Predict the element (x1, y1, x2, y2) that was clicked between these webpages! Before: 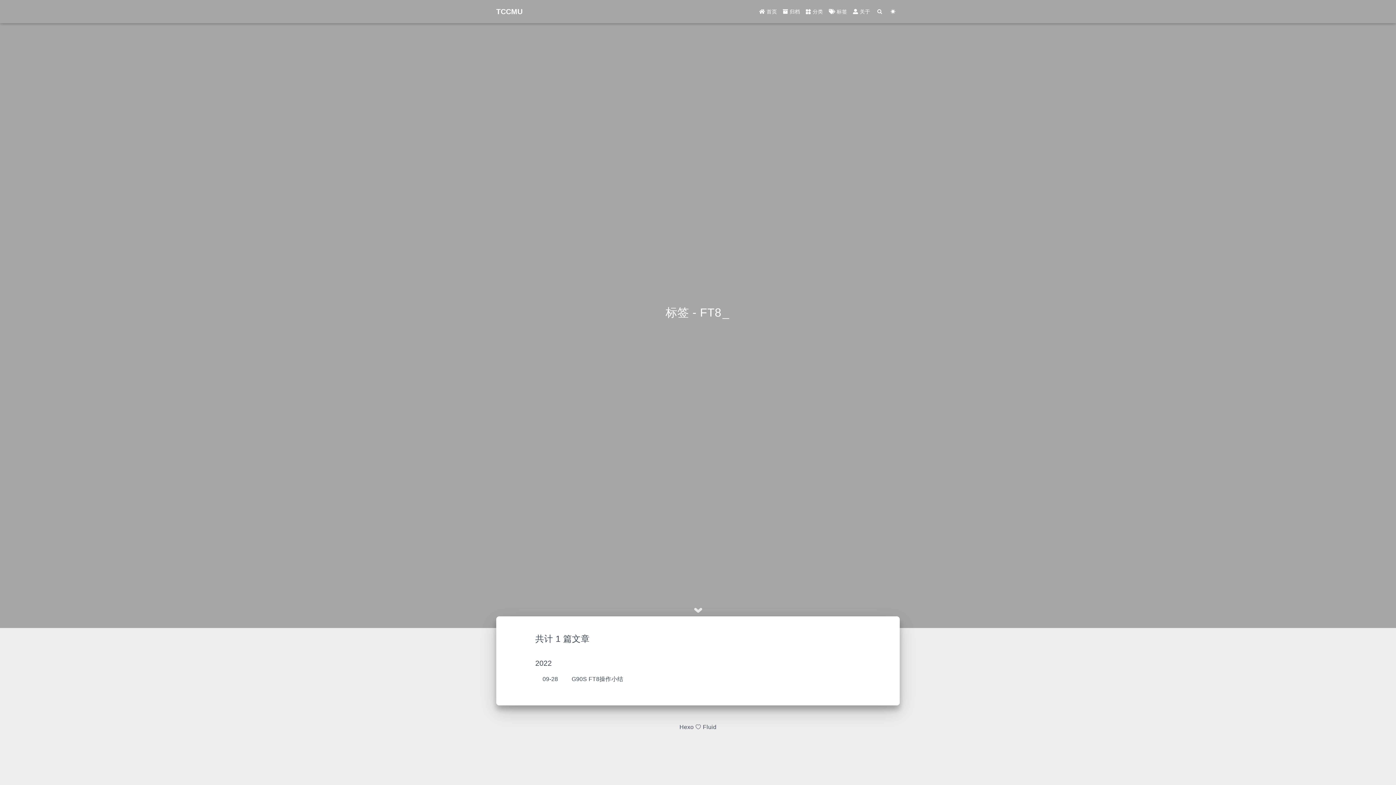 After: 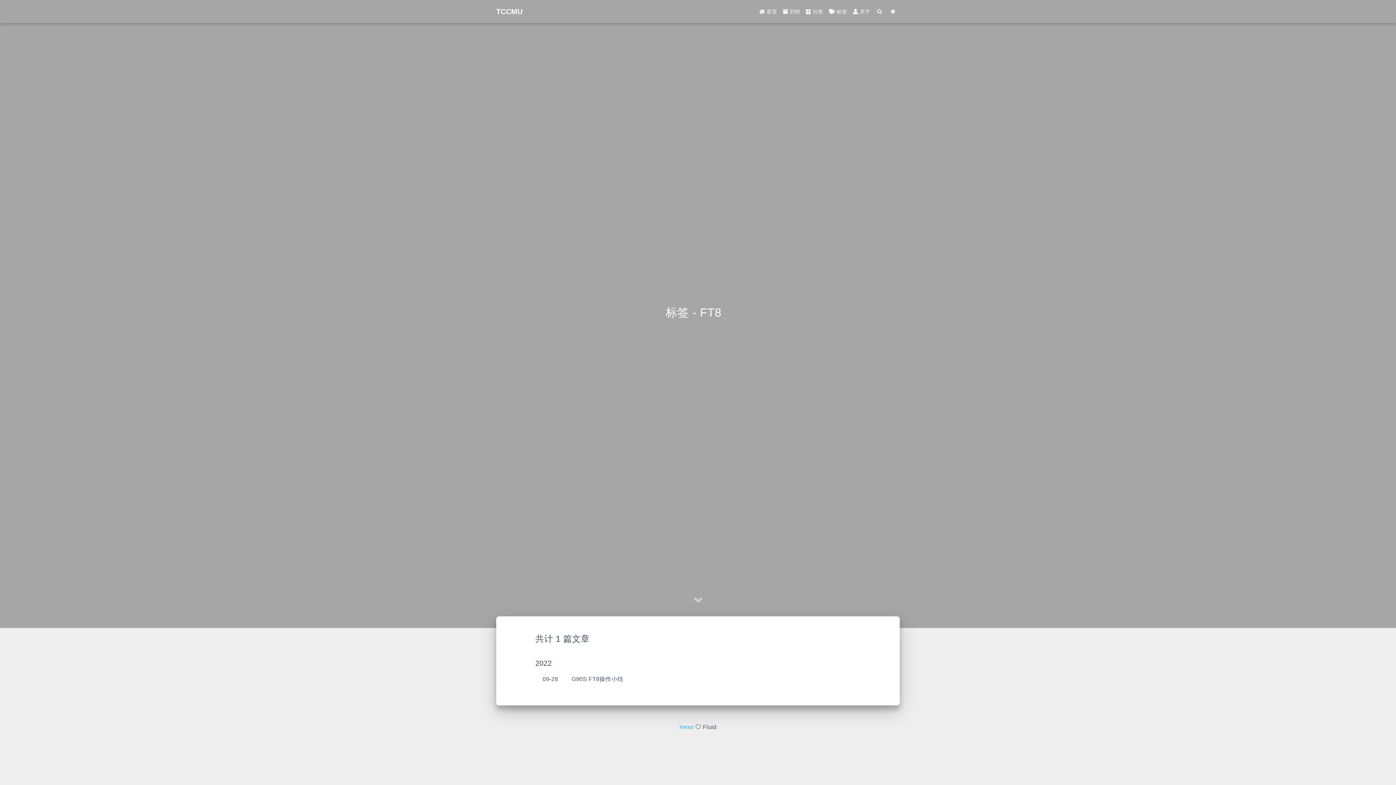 Action: label: Hexo bbox: (679, 724, 693, 730)